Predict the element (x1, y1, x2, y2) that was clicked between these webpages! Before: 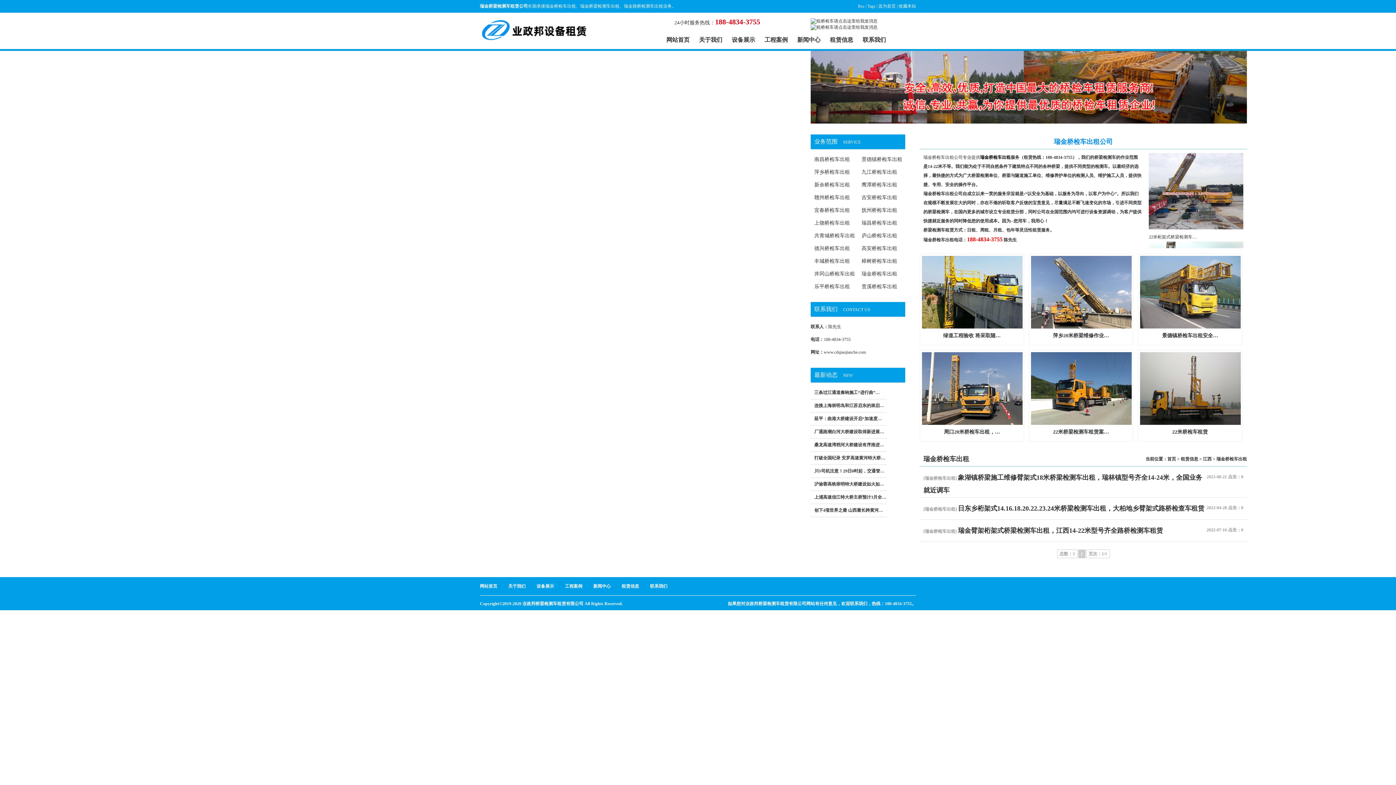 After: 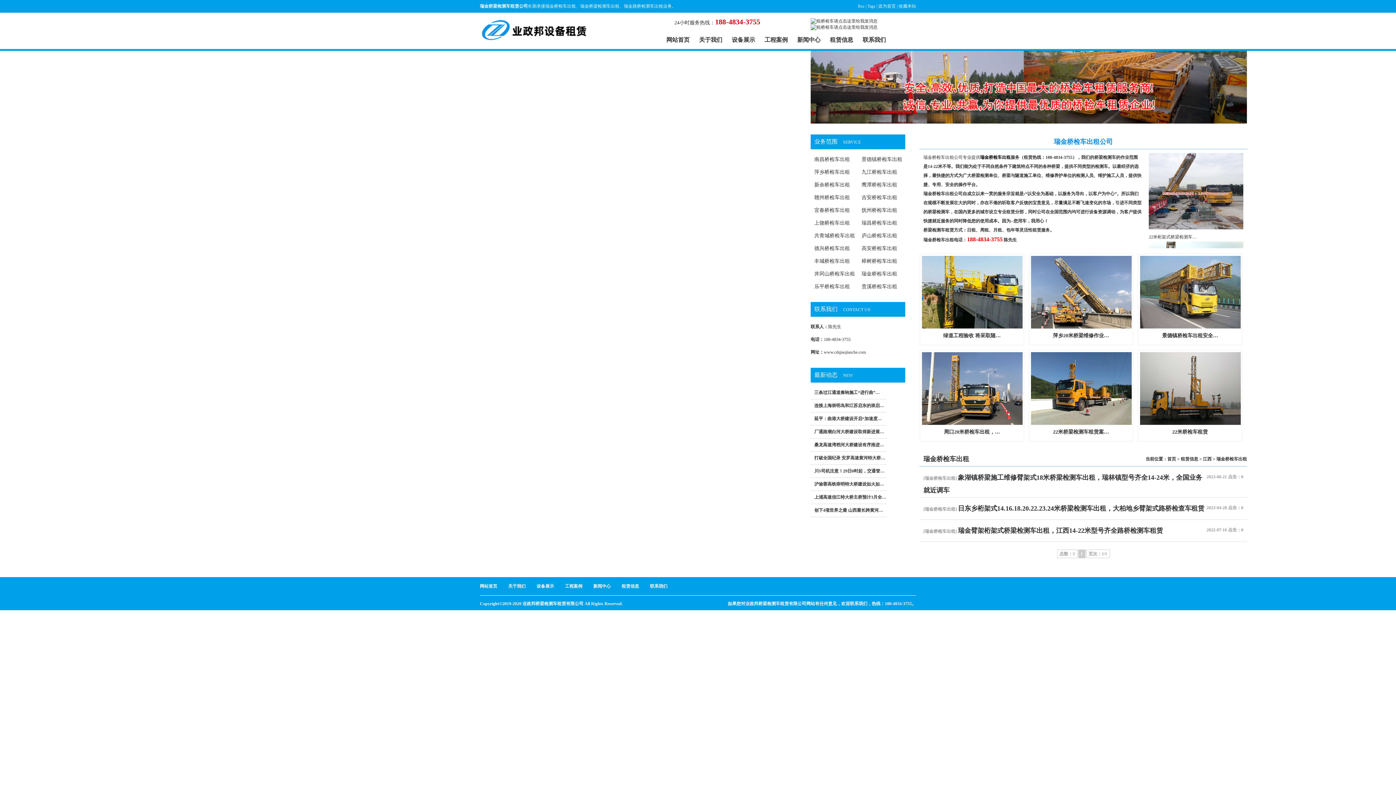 Action: label: 瑞金桥检车出租公司 bbox: (923, 191, 962, 196)